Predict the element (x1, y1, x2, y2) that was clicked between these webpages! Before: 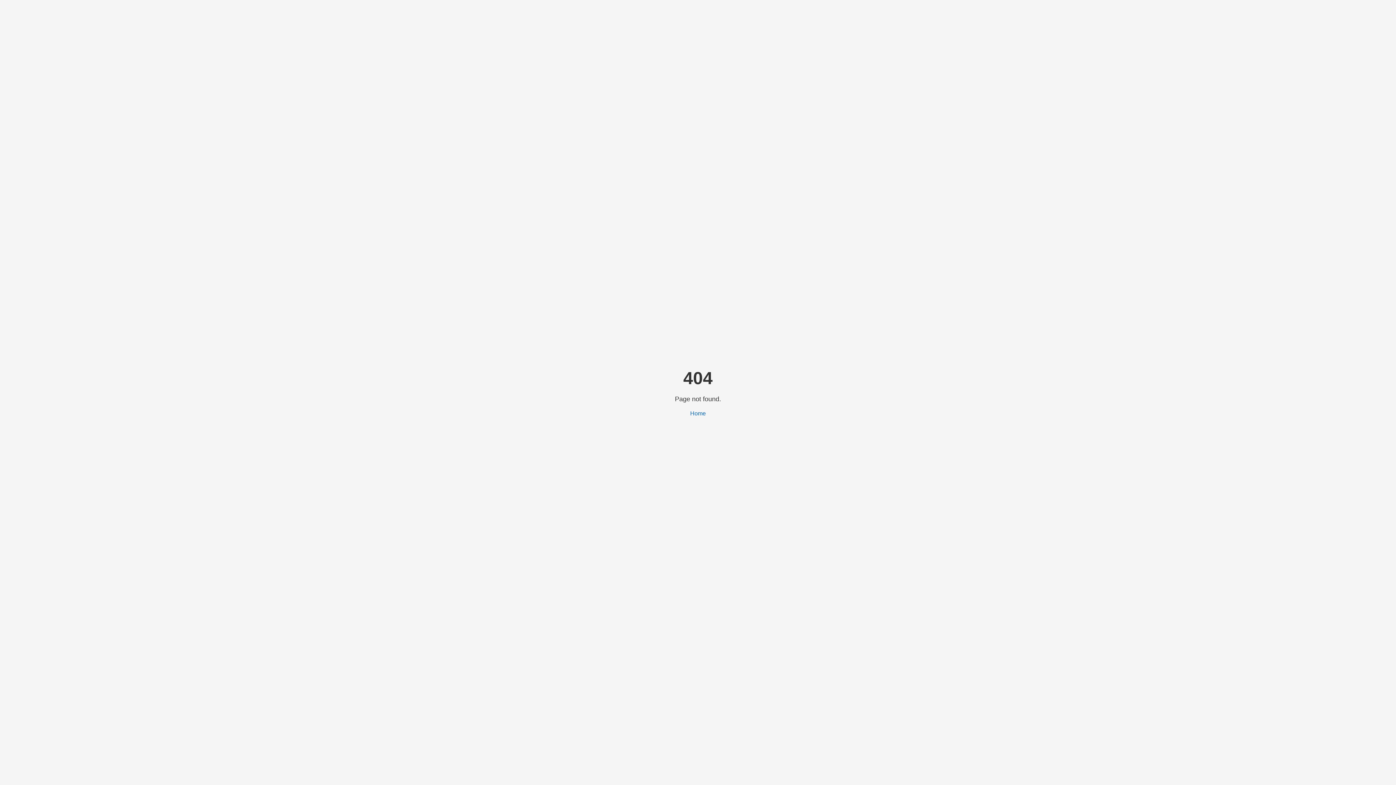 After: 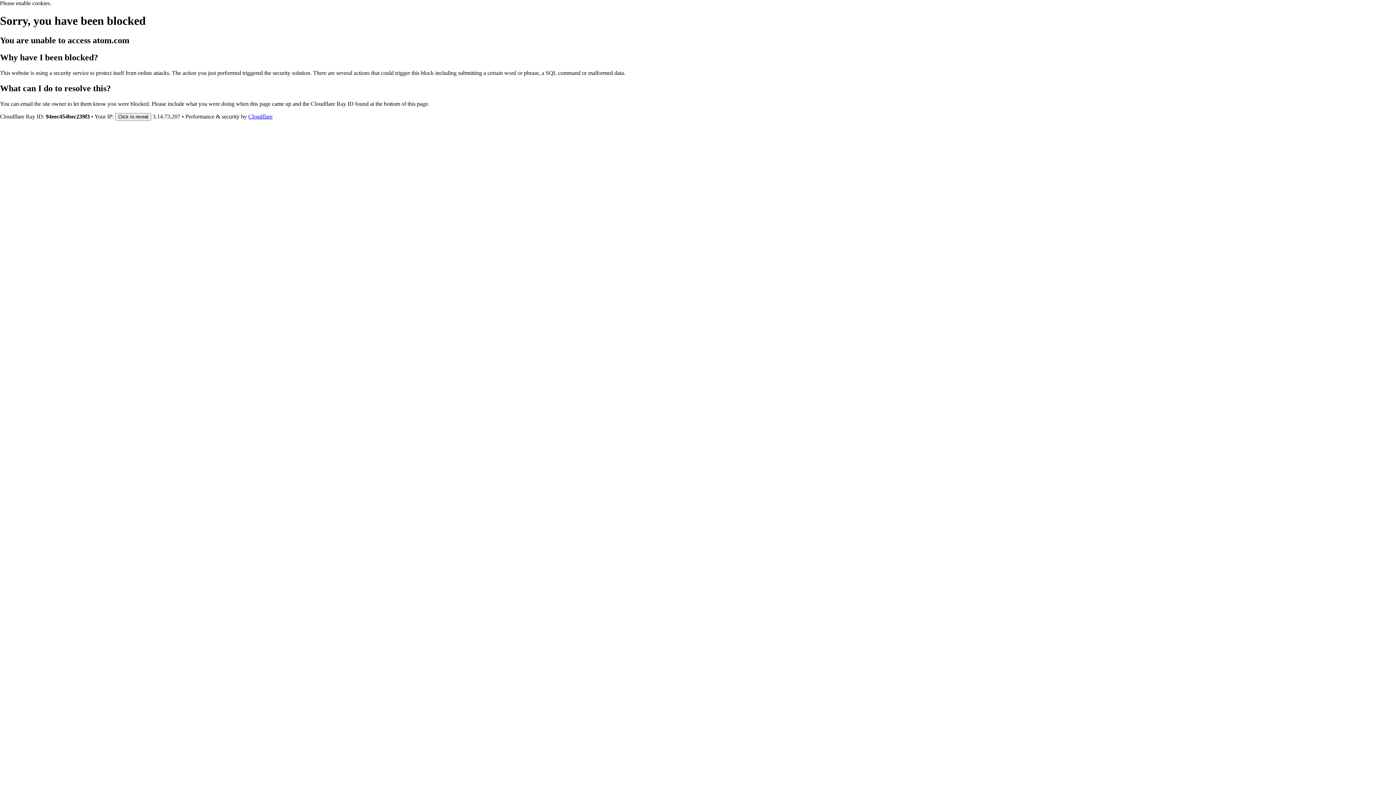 Action: bbox: (690, 410, 706, 416) label: Home